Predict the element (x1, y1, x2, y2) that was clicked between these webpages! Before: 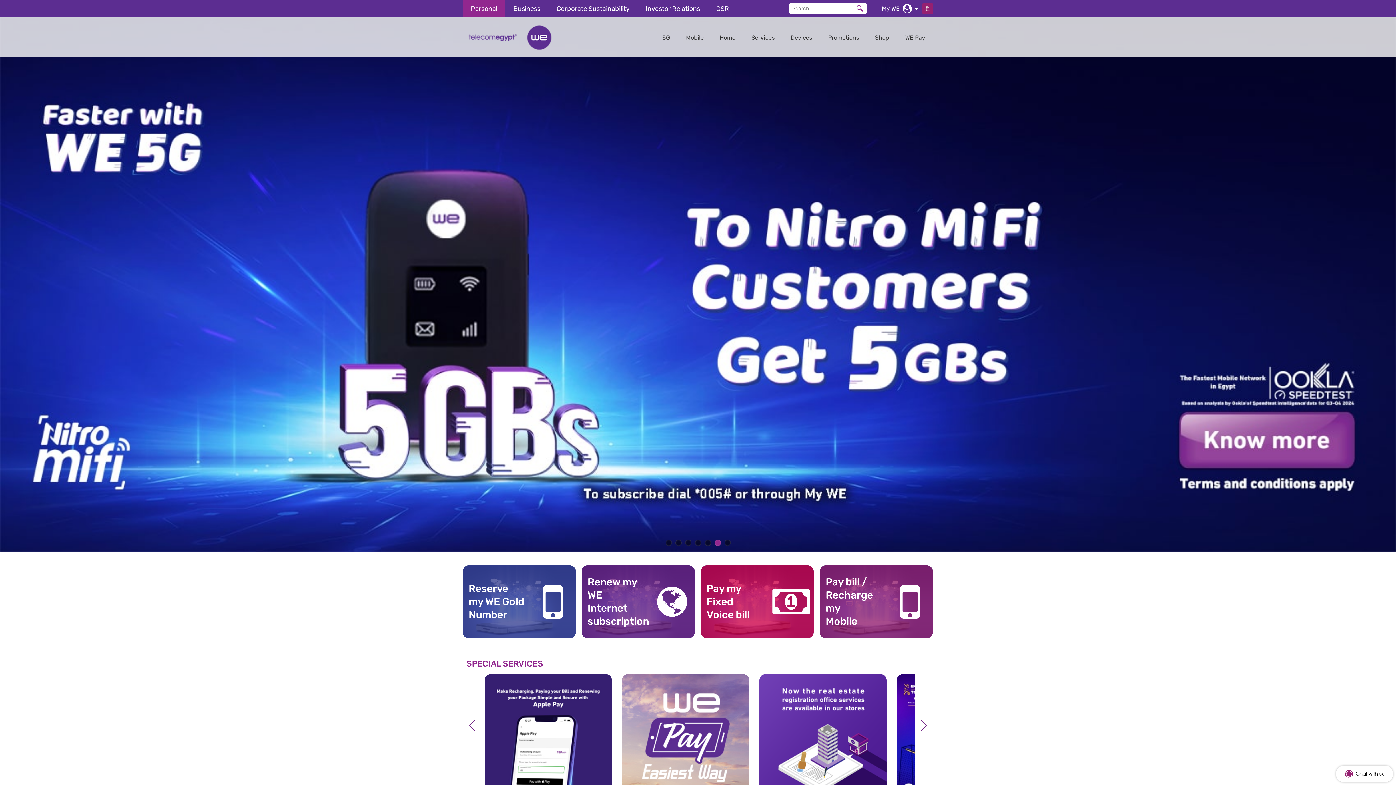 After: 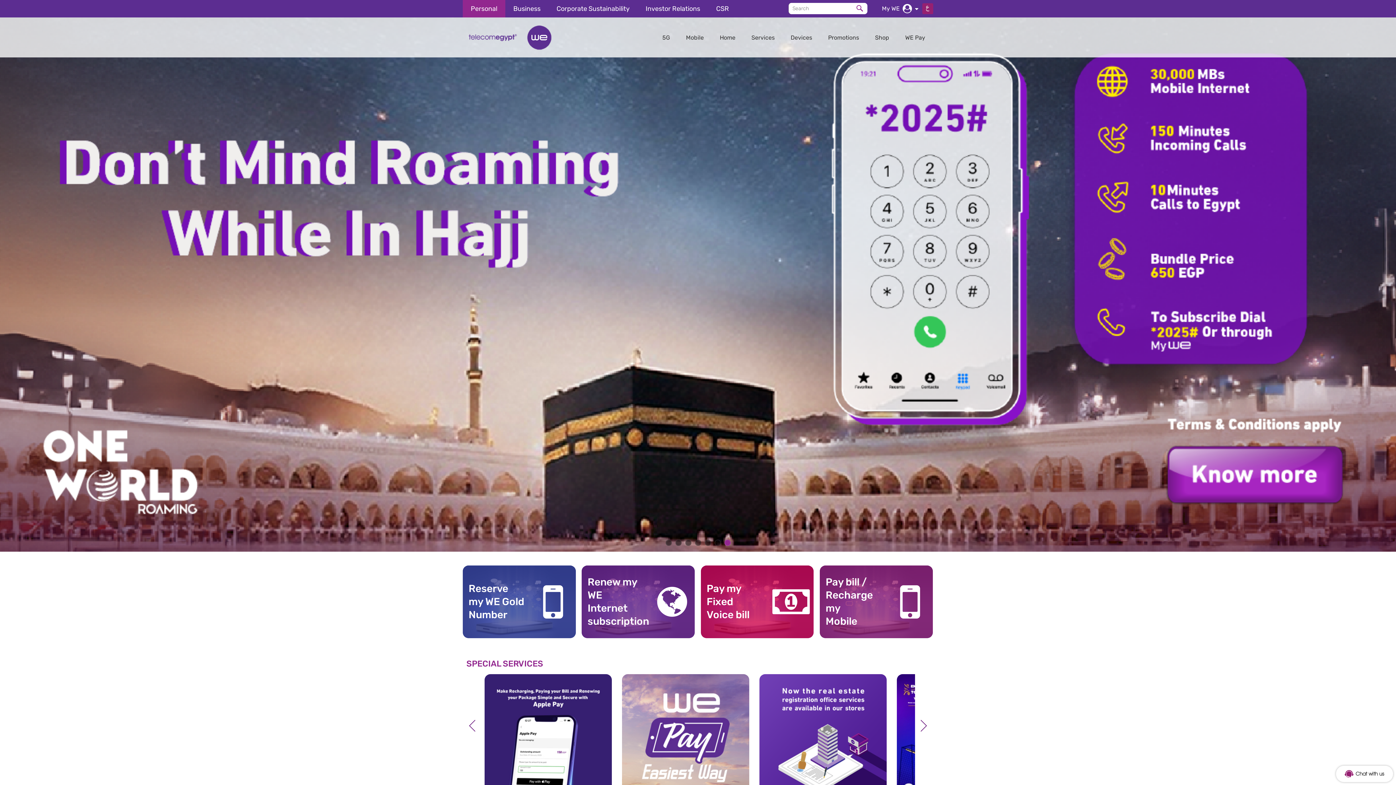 Action: label: CSR bbox: (708, 0, 737, 17)